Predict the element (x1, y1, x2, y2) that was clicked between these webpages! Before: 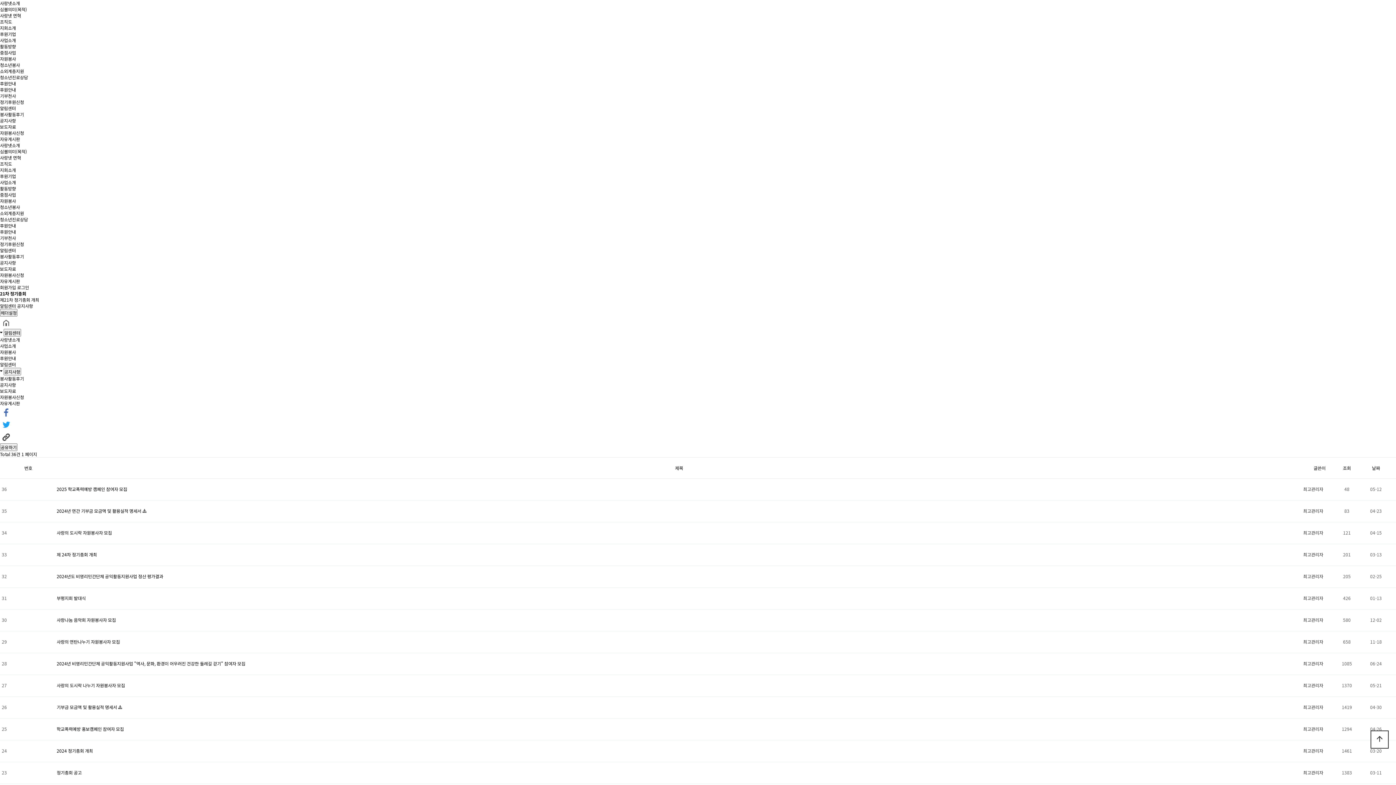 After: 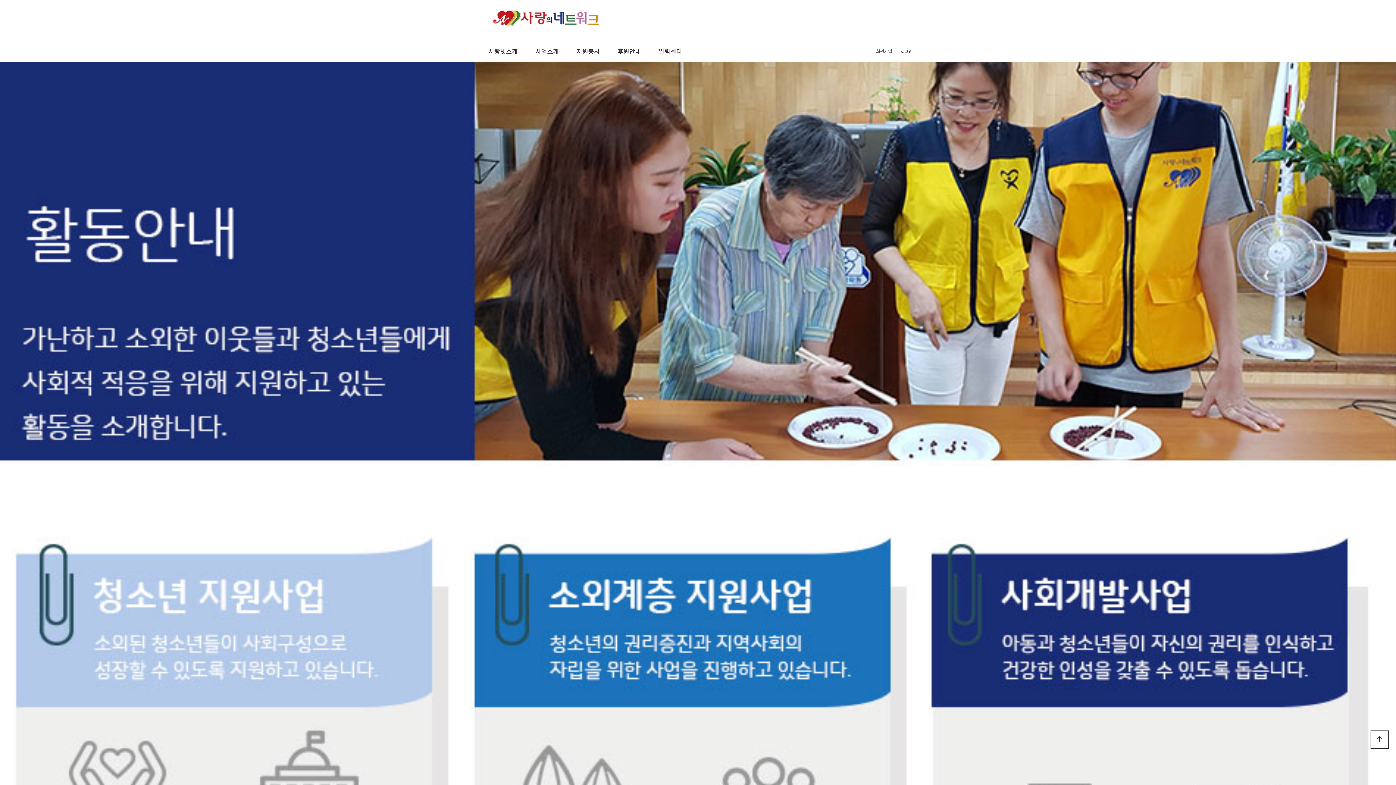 Action: bbox: (0, 37, 16, 43) label: 사업소개